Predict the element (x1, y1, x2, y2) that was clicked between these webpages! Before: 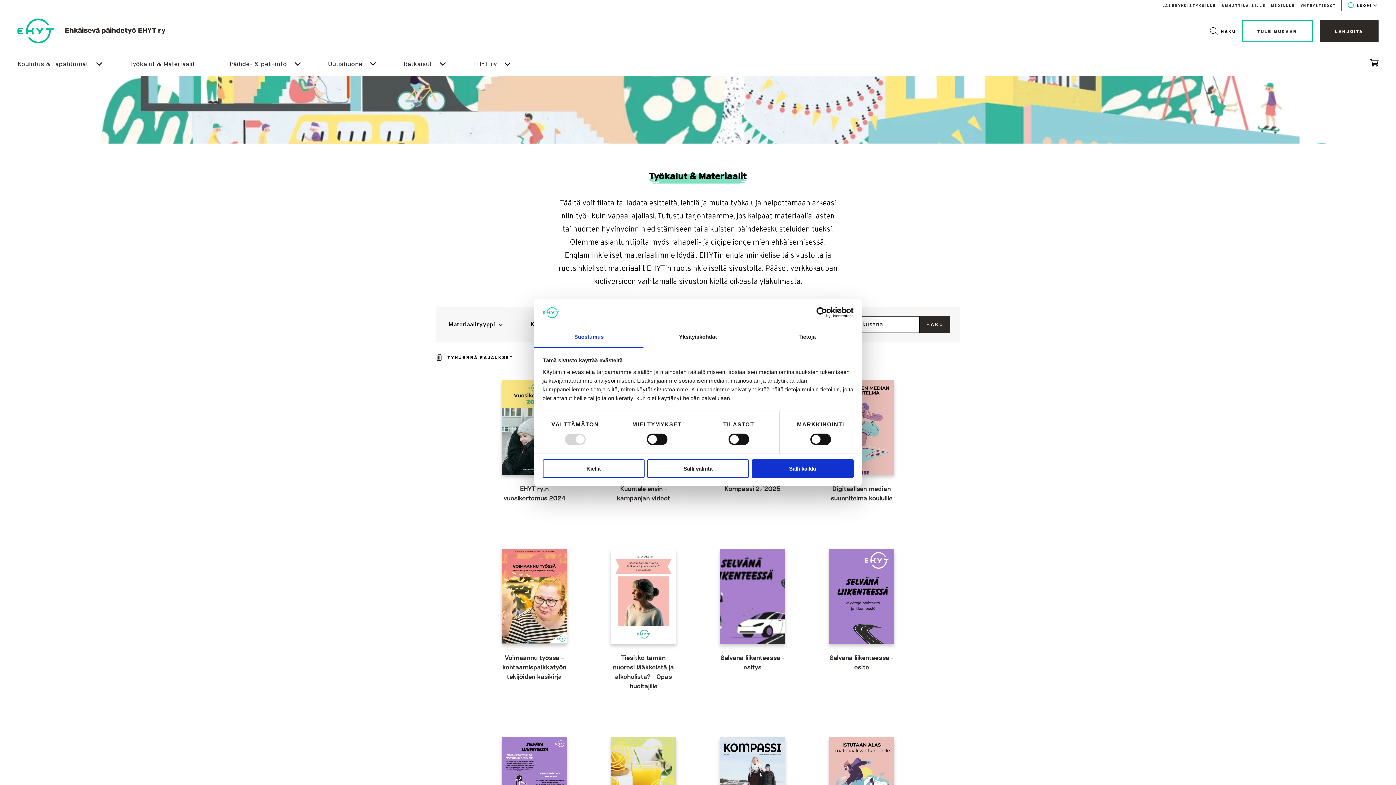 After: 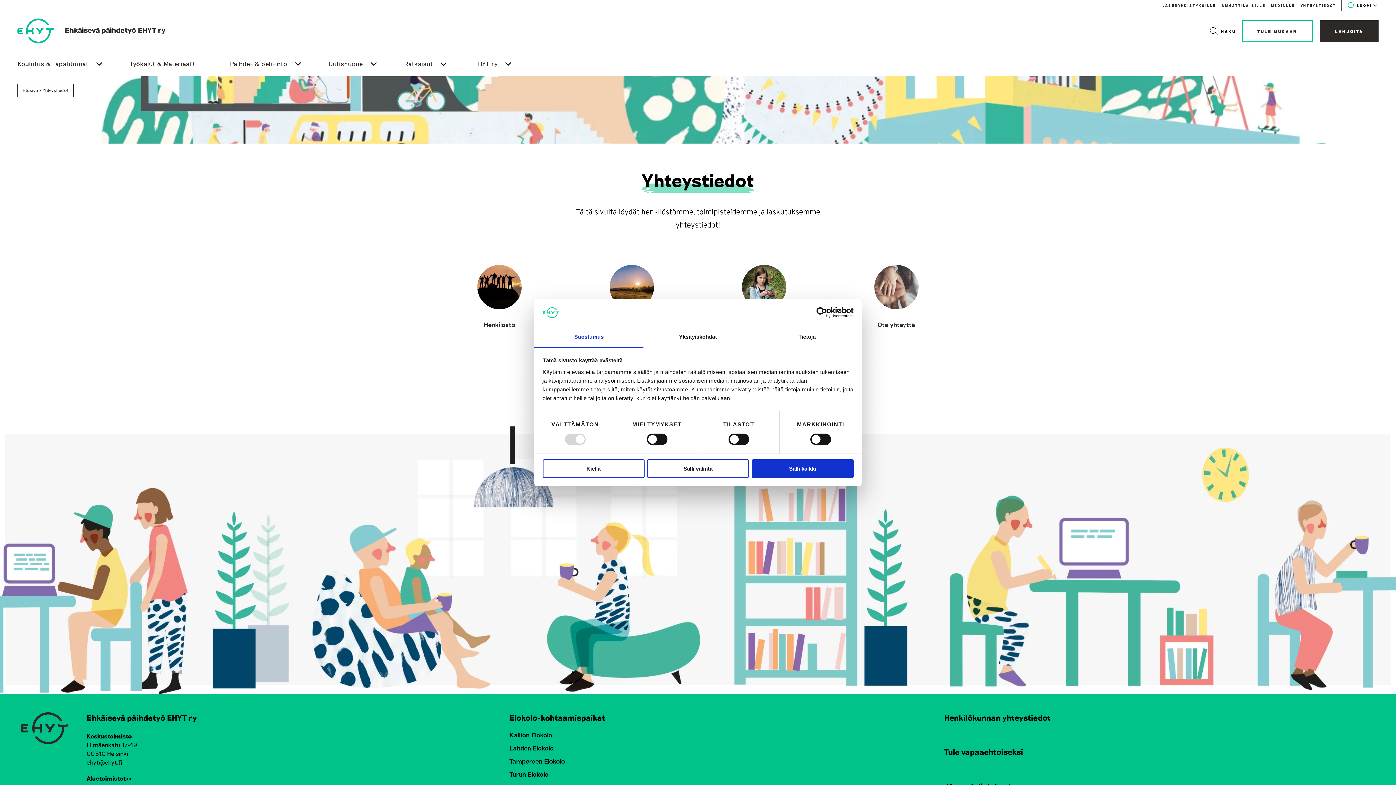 Action: label: YHTEYSTIEDOT bbox: (1300, 3, 1336, 7)